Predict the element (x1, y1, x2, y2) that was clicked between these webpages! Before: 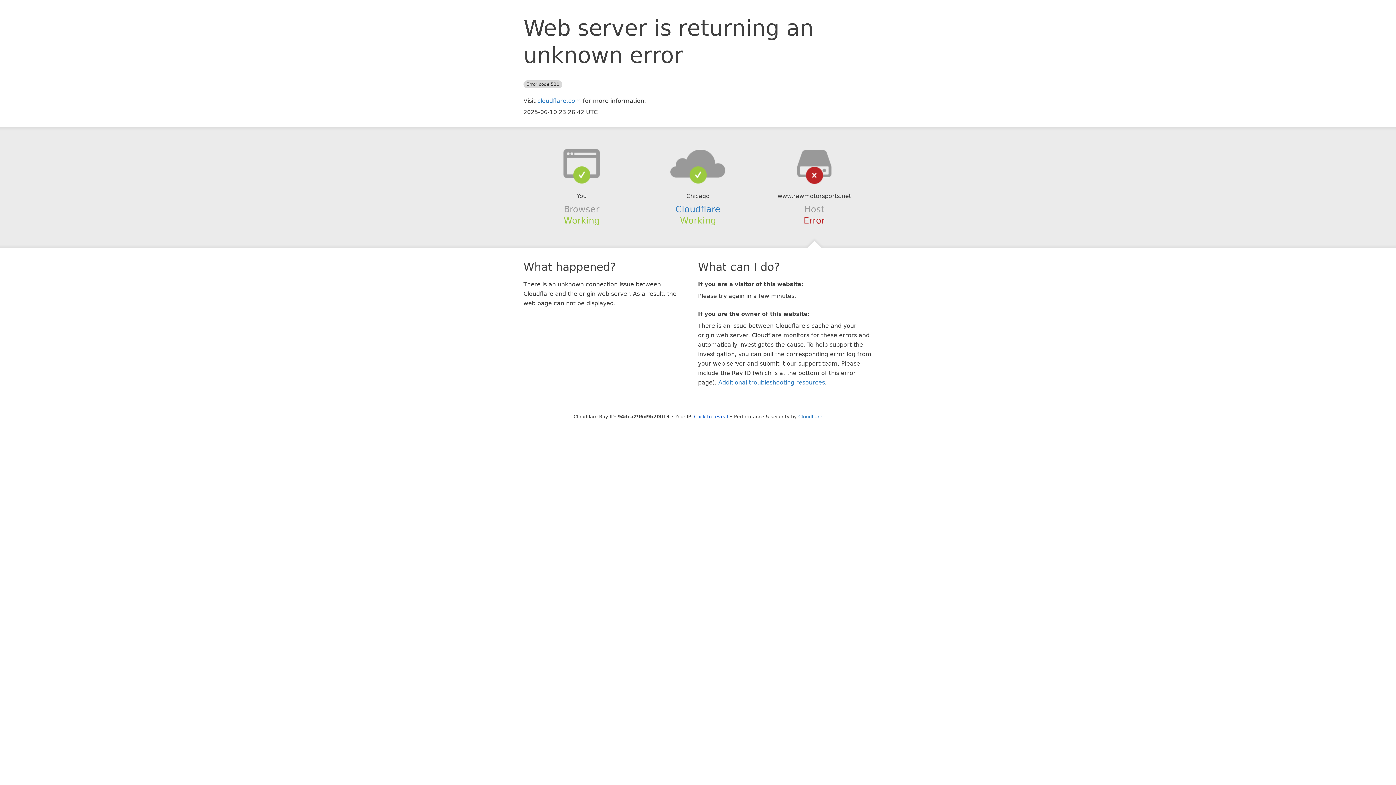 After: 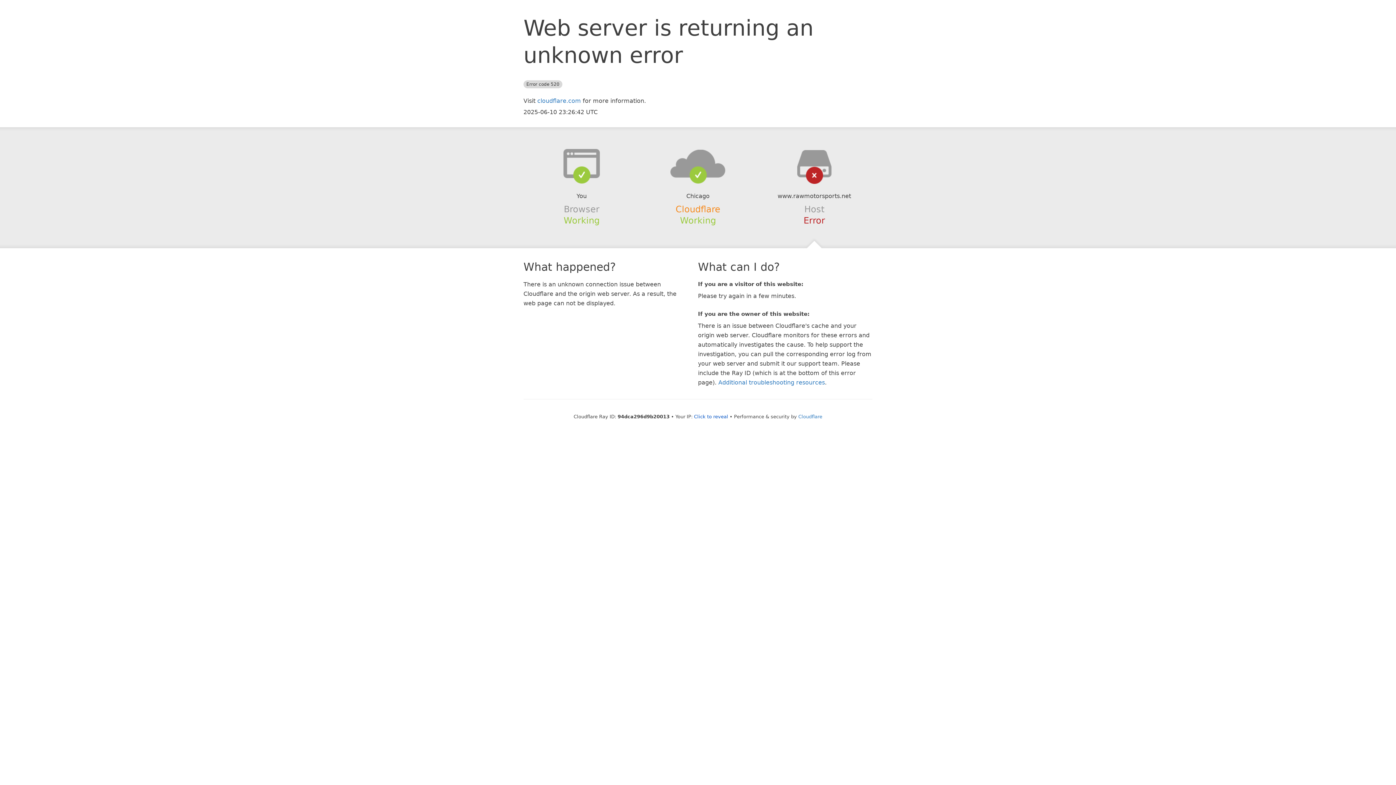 Action: bbox: (675, 204, 720, 214) label: Cloudflare